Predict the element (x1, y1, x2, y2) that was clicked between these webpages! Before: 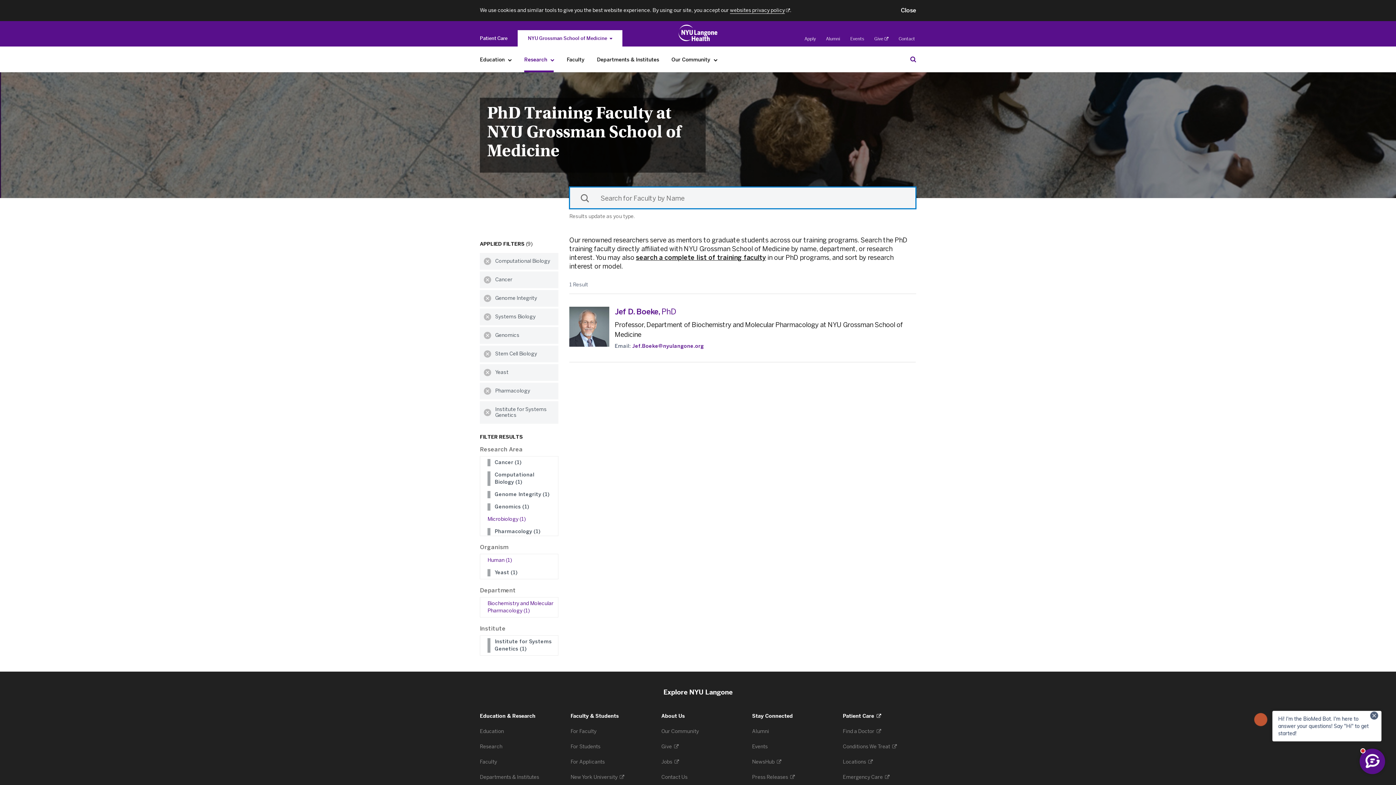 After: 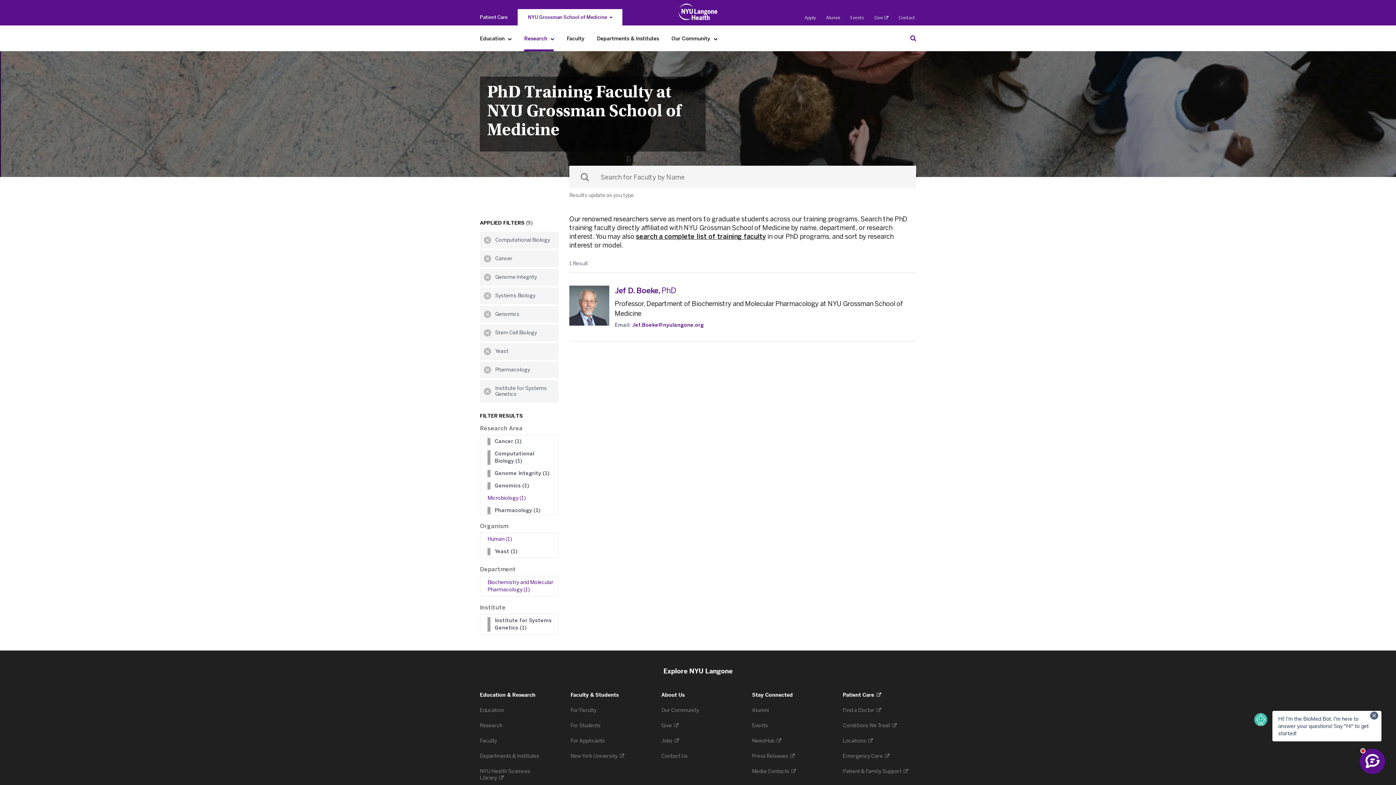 Action: bbox: (901, 7, 916, 13) label: Close